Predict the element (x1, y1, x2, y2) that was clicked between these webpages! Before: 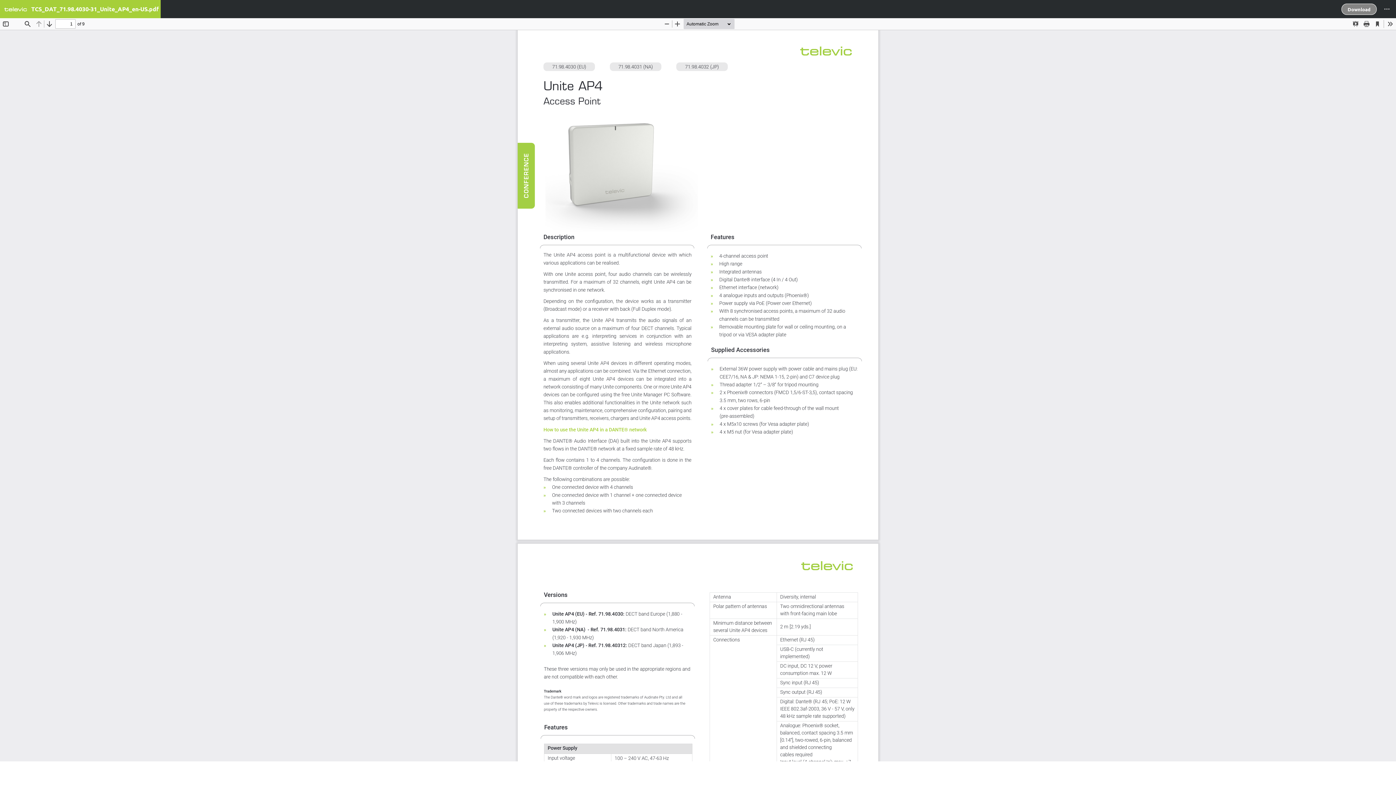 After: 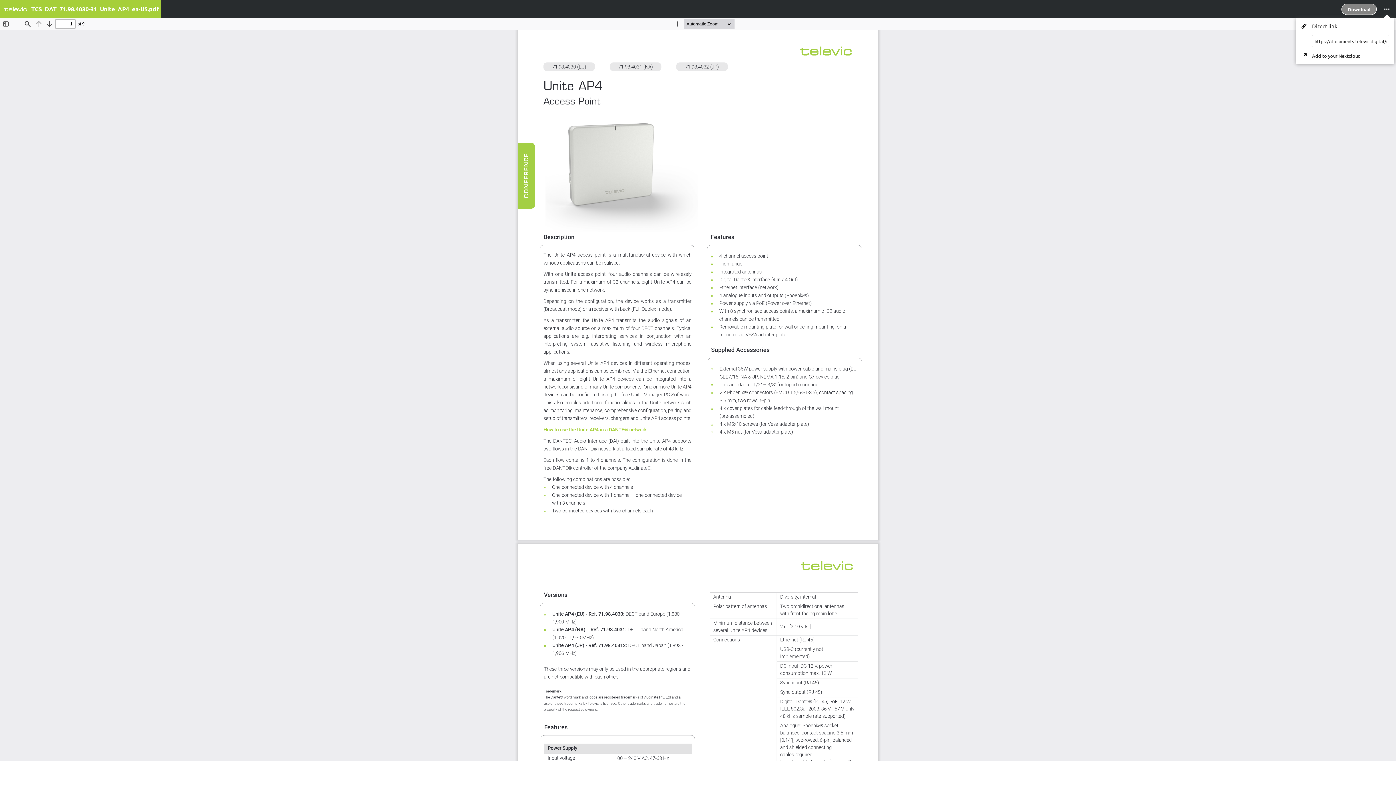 Action: bbox: (1378, 0, 1396, 18)